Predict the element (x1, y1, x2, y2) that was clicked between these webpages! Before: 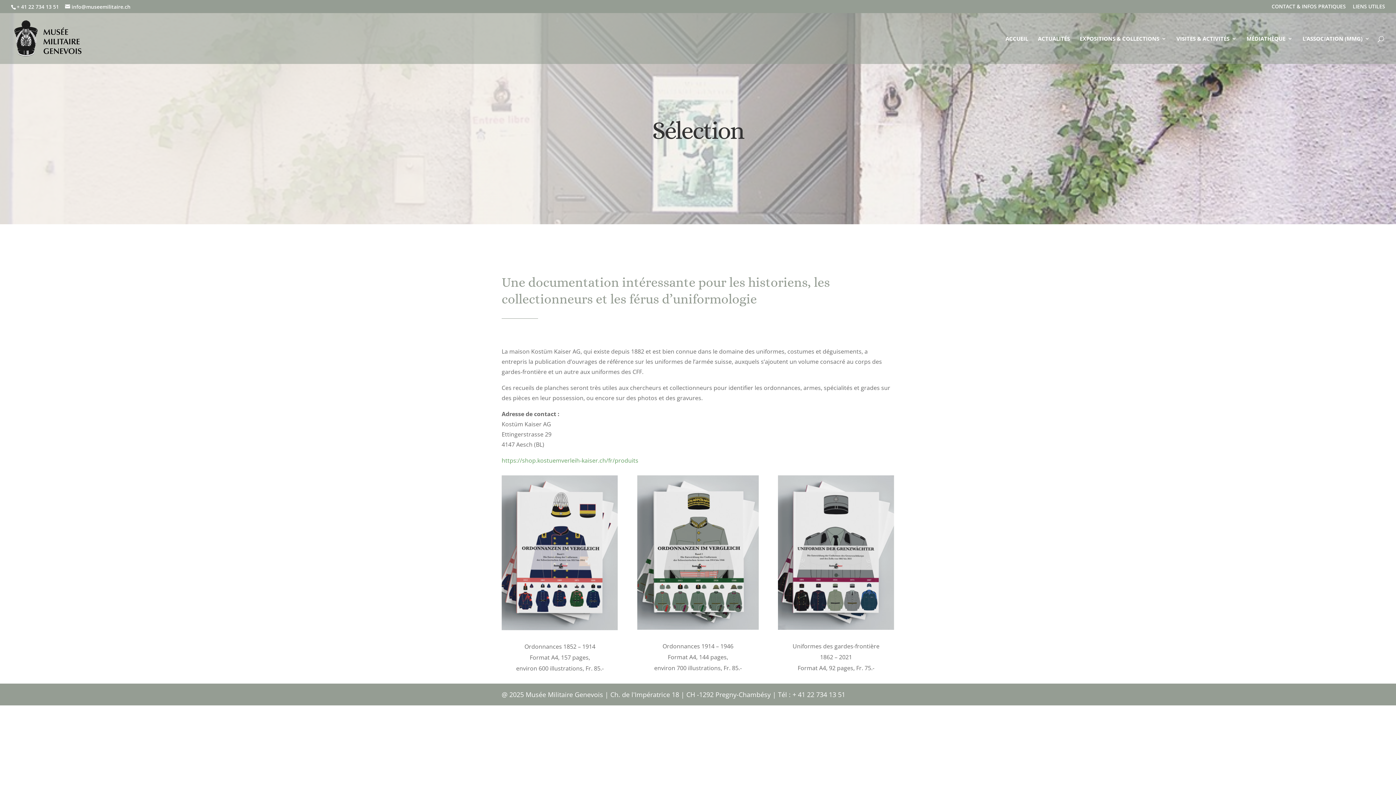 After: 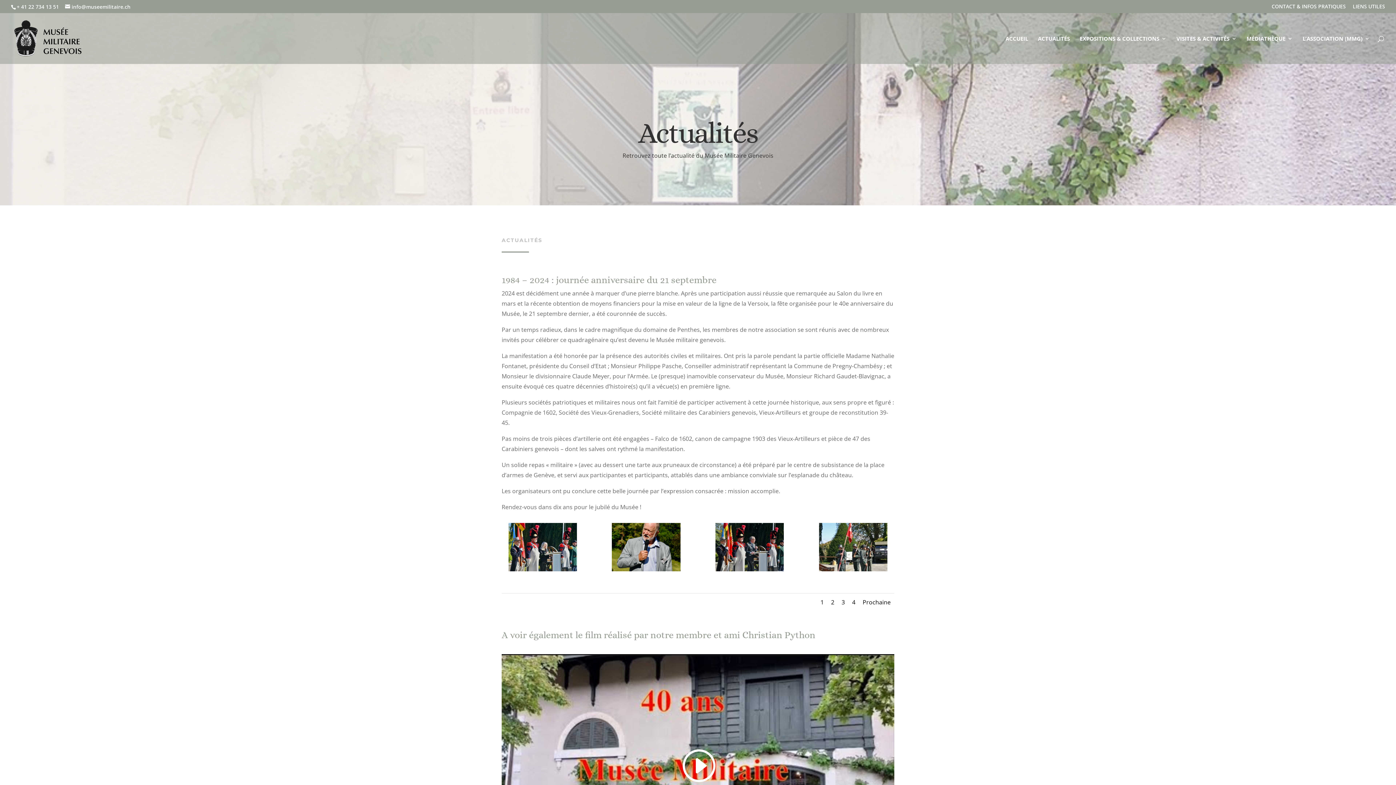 Action: bbox: (1038, 36, 1070, 64) label: ACTUALITÉS